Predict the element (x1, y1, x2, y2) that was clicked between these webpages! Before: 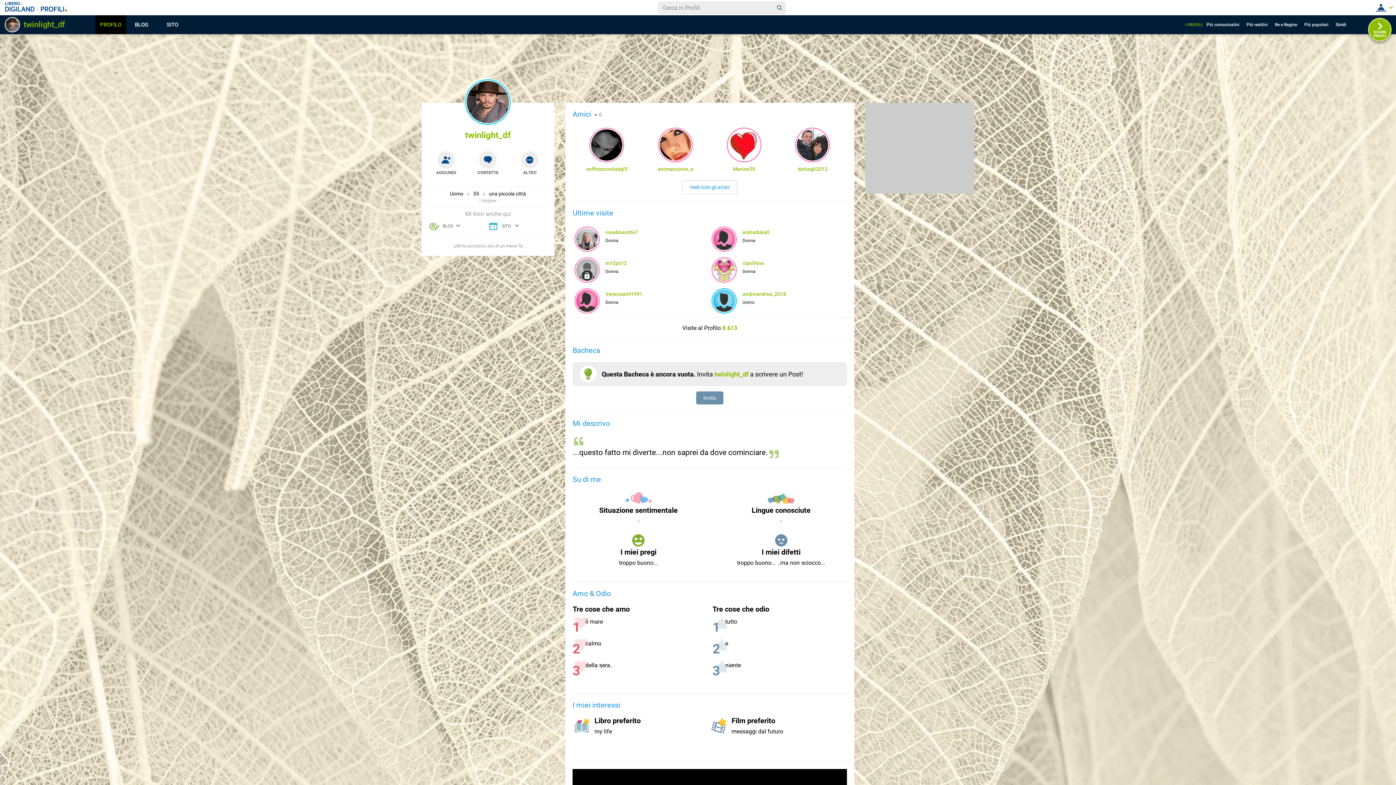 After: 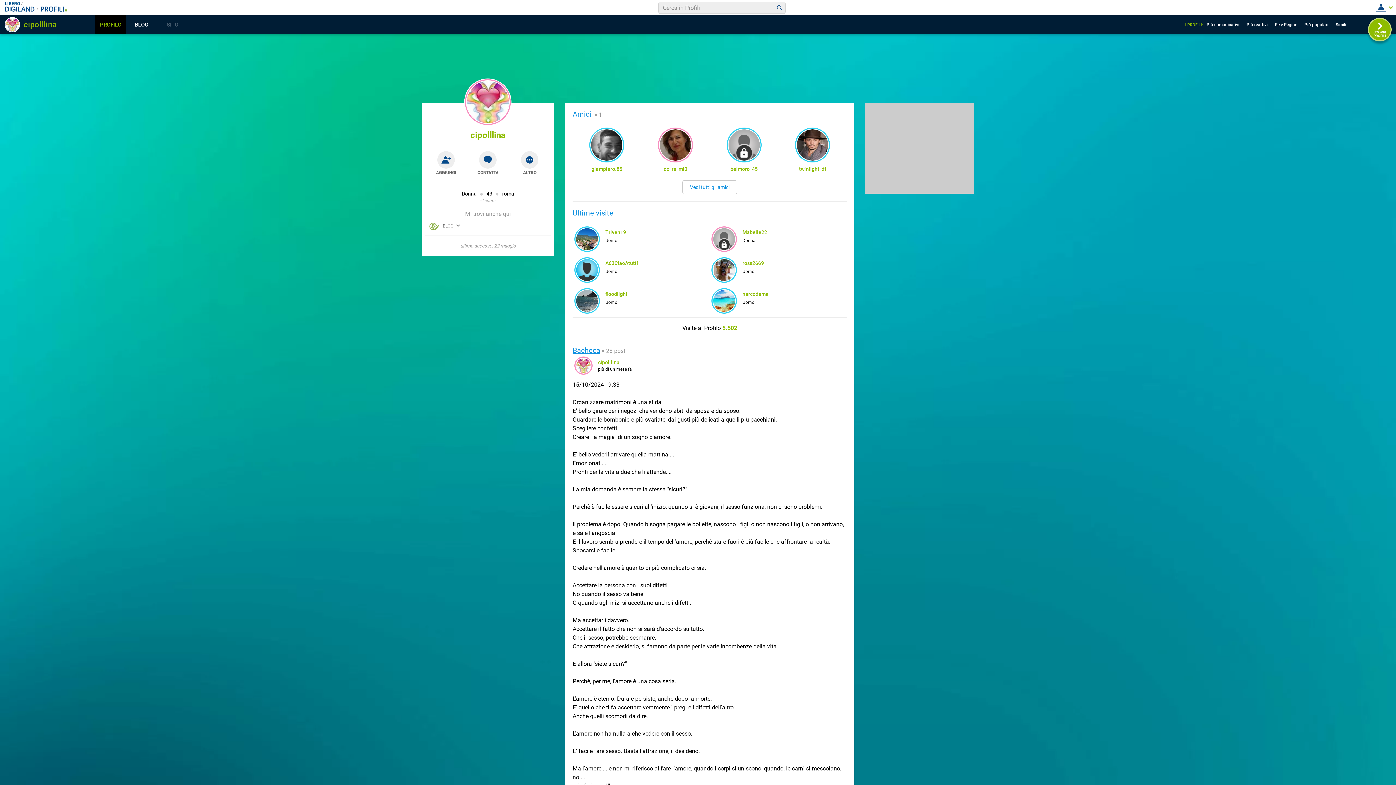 Action: bbox: (742, 260, 764, 266) label: cipolllina